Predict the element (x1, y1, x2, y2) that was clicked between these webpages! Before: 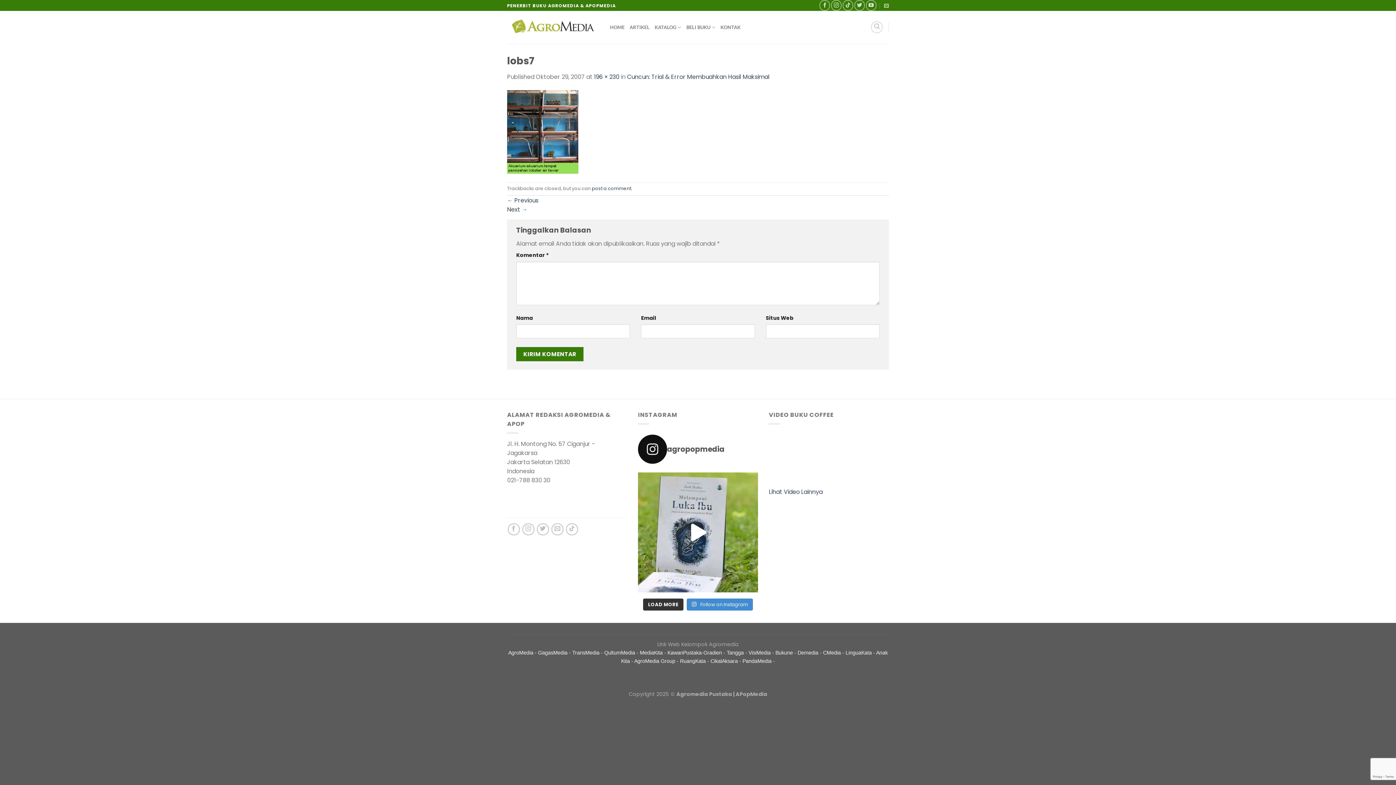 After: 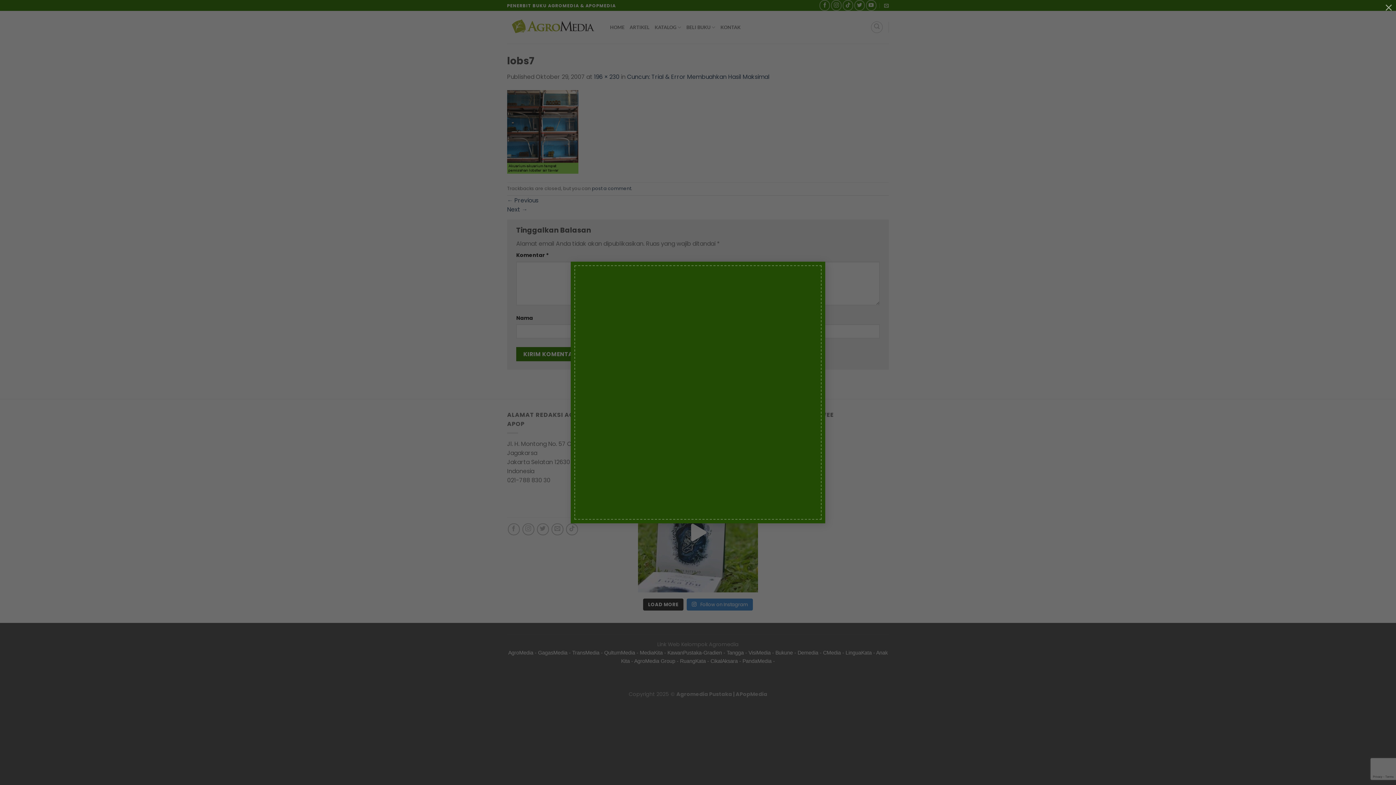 Action: bbox: (884, 0, 889, 10)